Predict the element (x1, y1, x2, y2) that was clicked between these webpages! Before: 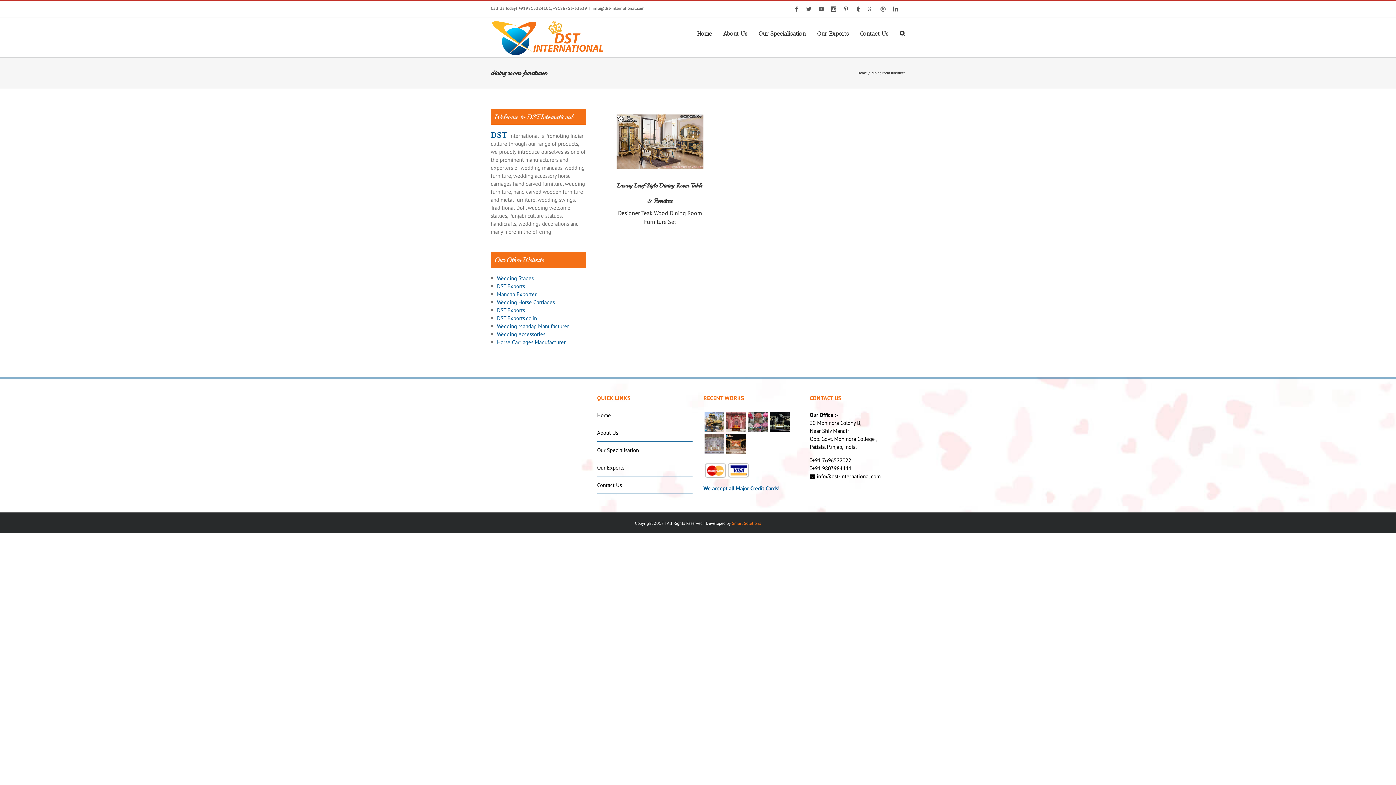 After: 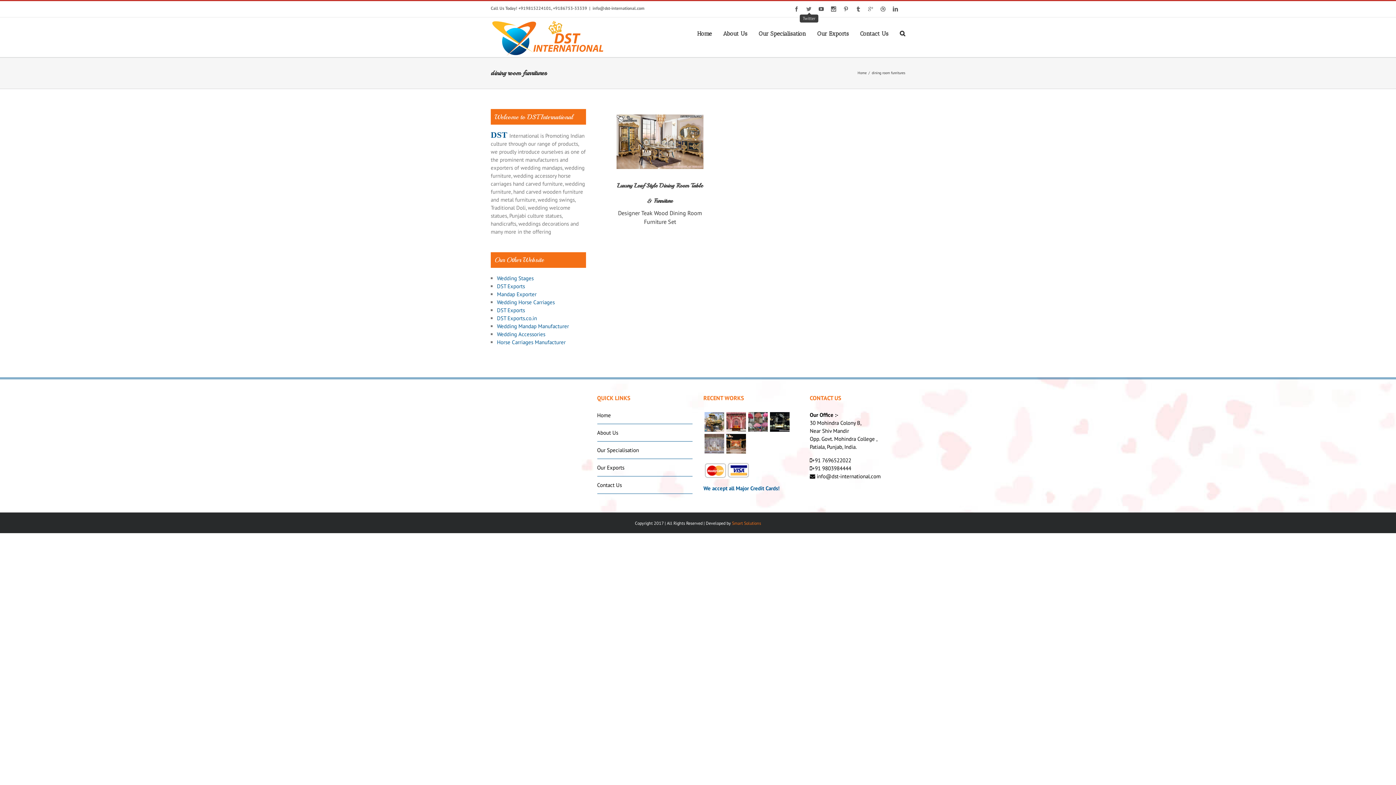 Action: bbox: (806, 6, 811, 11)